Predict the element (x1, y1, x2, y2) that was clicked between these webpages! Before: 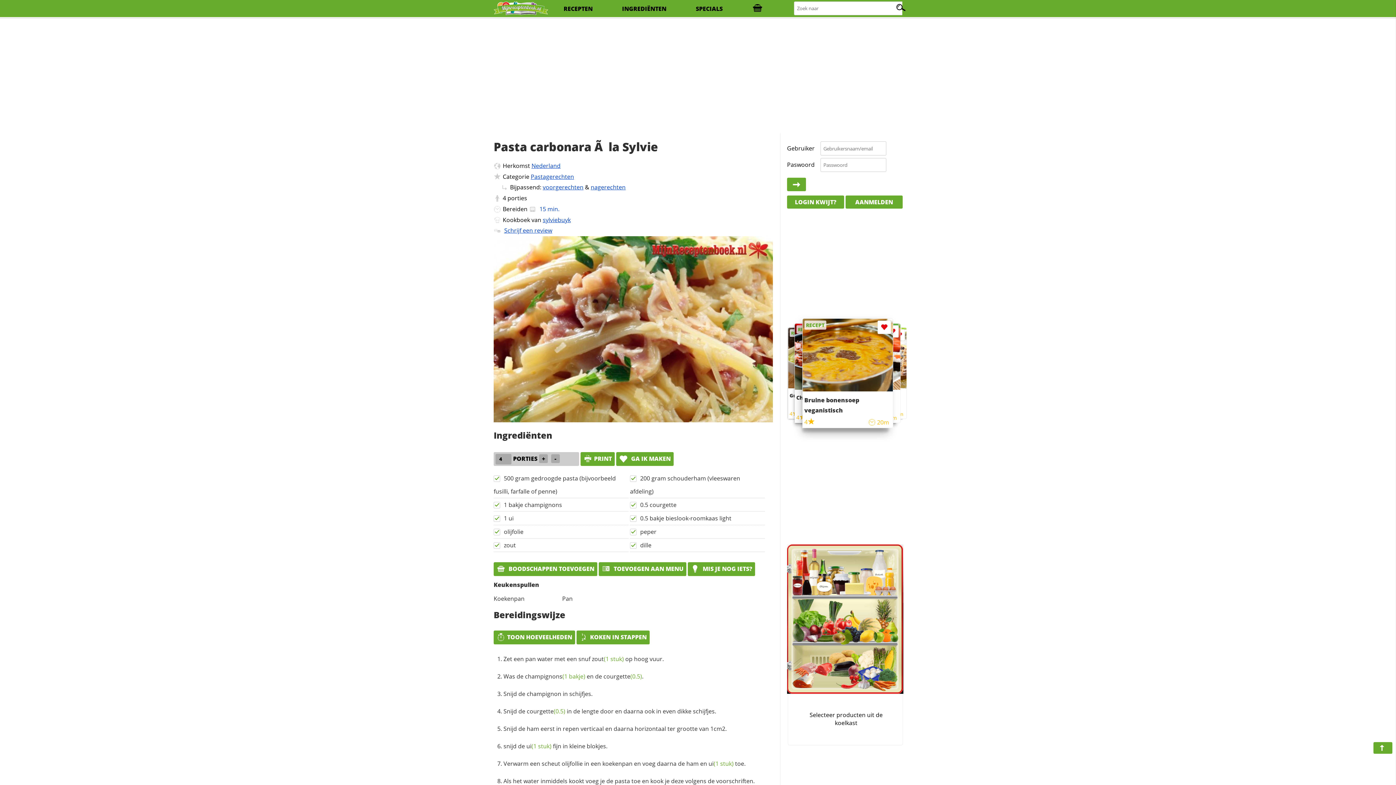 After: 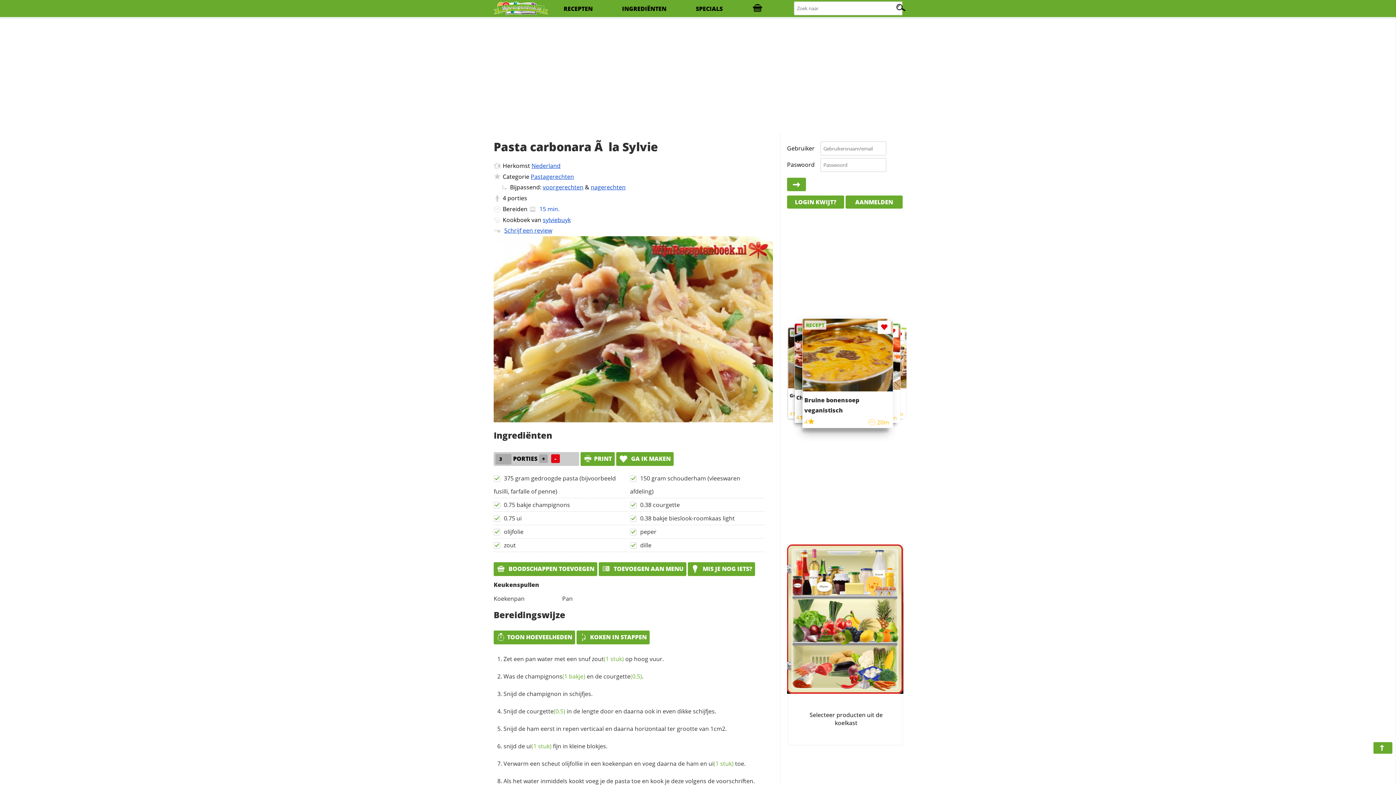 Action: label: - bbox: (551, 454, 559, 463)